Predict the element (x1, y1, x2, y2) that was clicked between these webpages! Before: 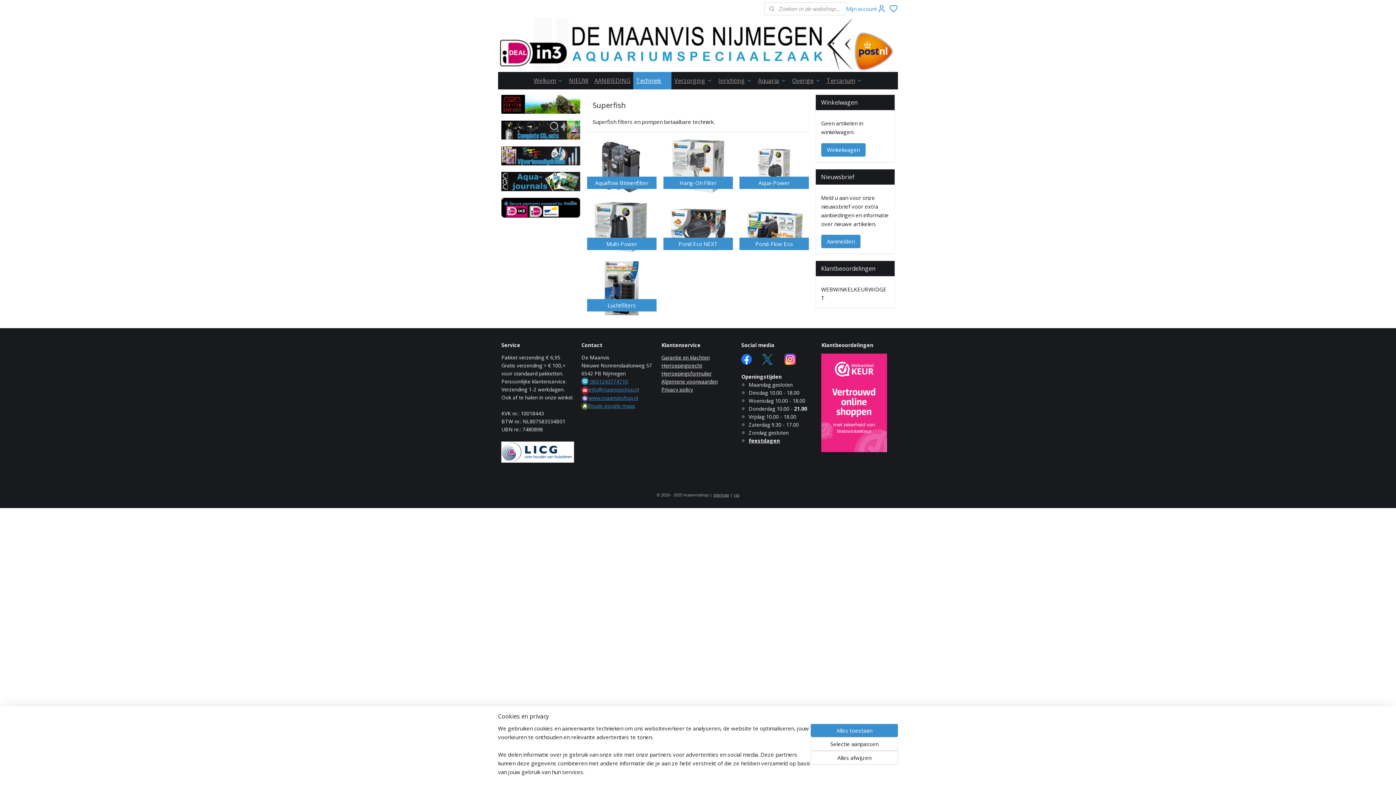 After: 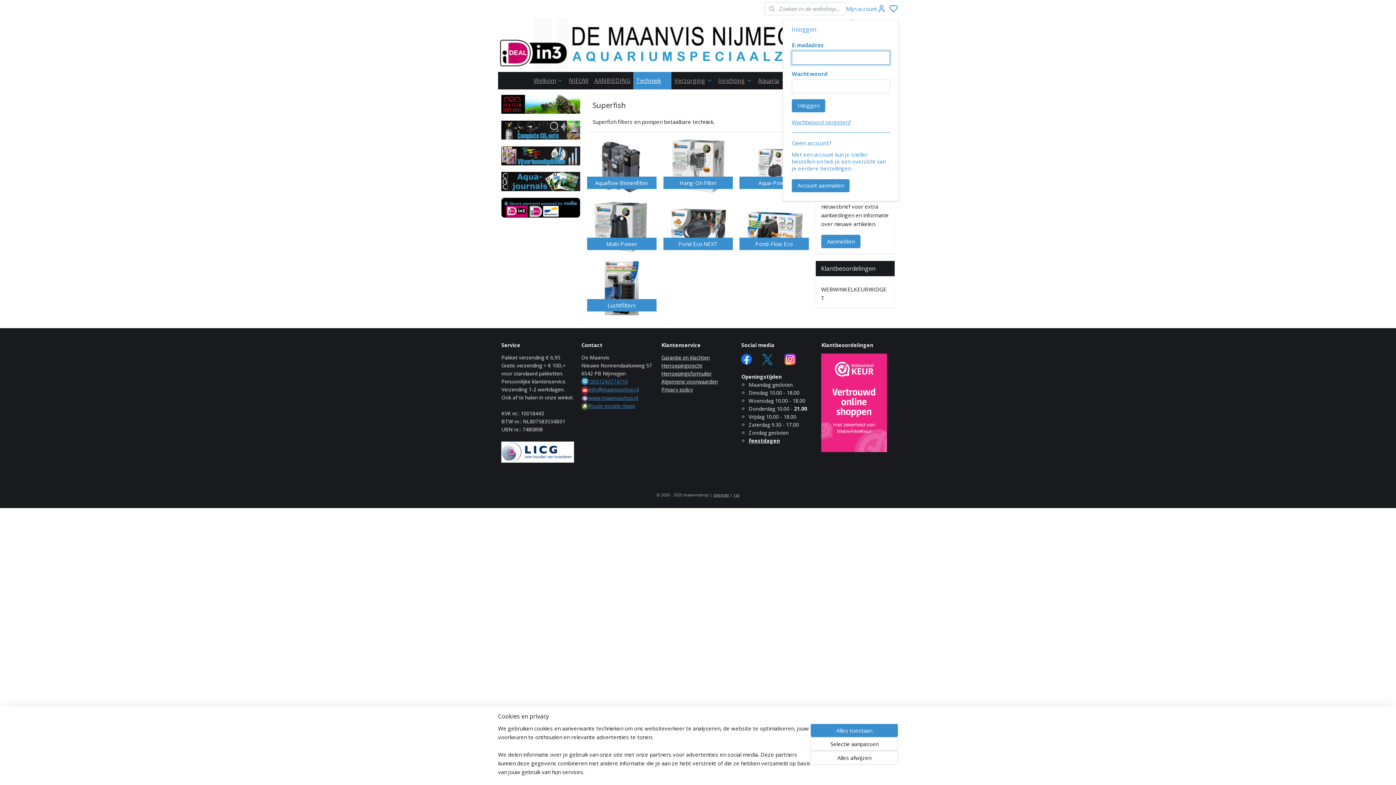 Action: bbox: (889, 4, 898, 13)